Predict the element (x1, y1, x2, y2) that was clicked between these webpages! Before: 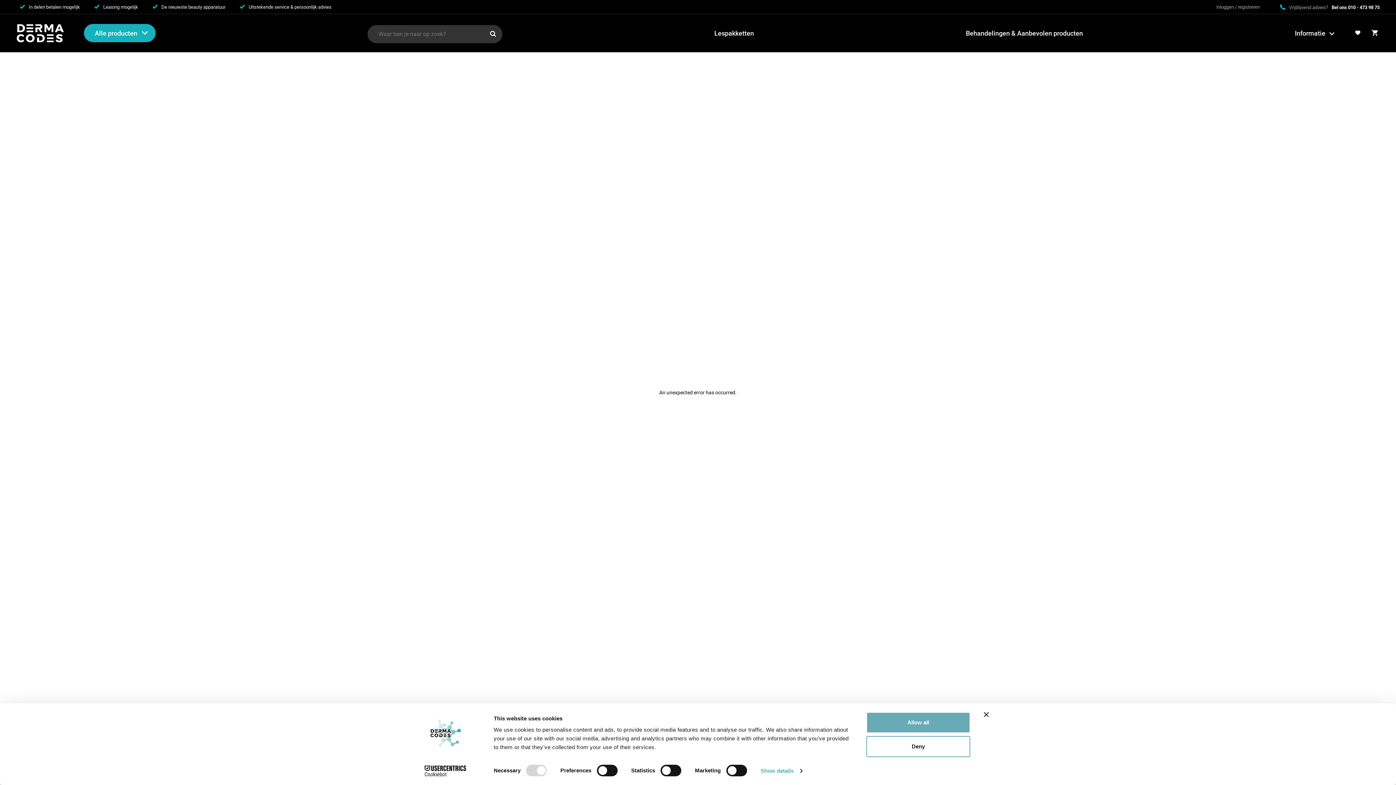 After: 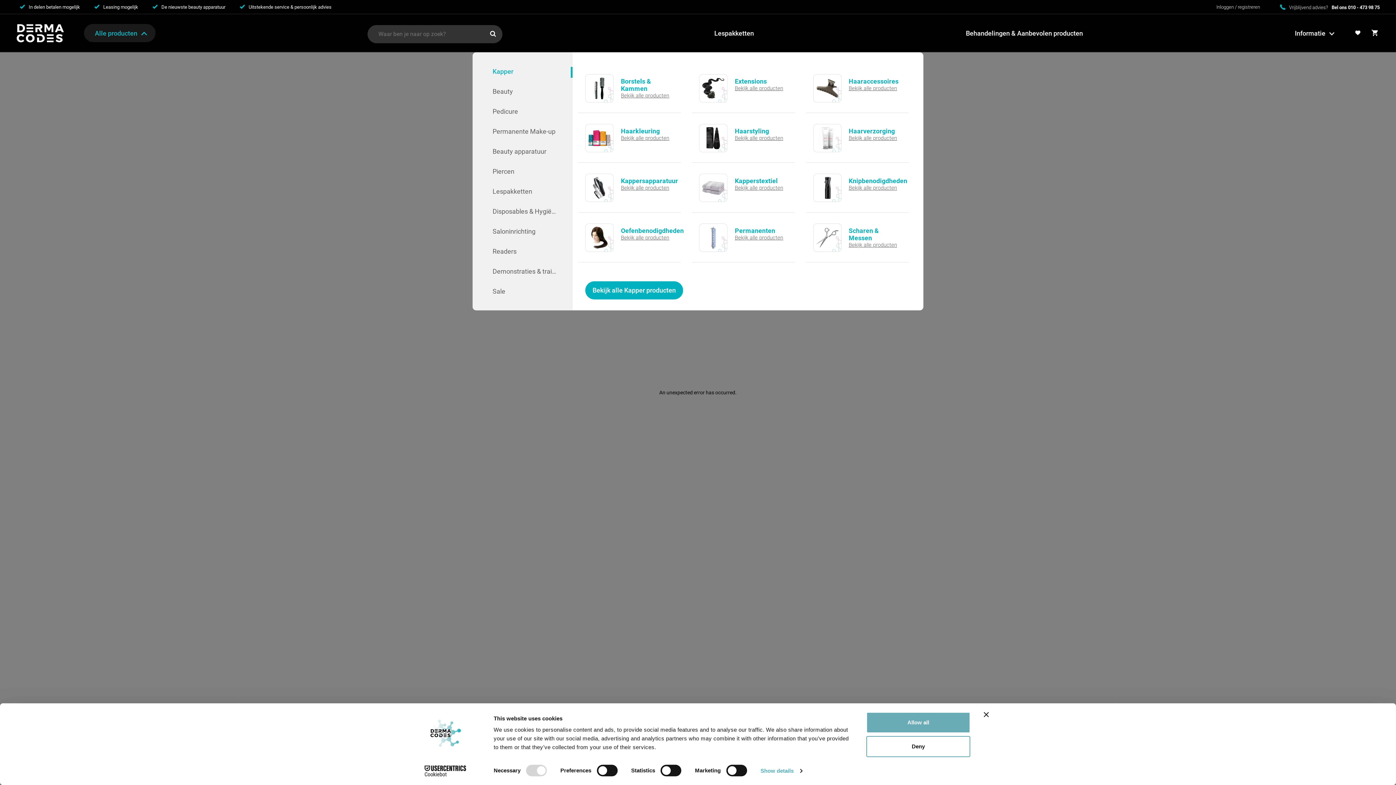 Action: label: Alle producten bbox: (83, 24, 155, 42)